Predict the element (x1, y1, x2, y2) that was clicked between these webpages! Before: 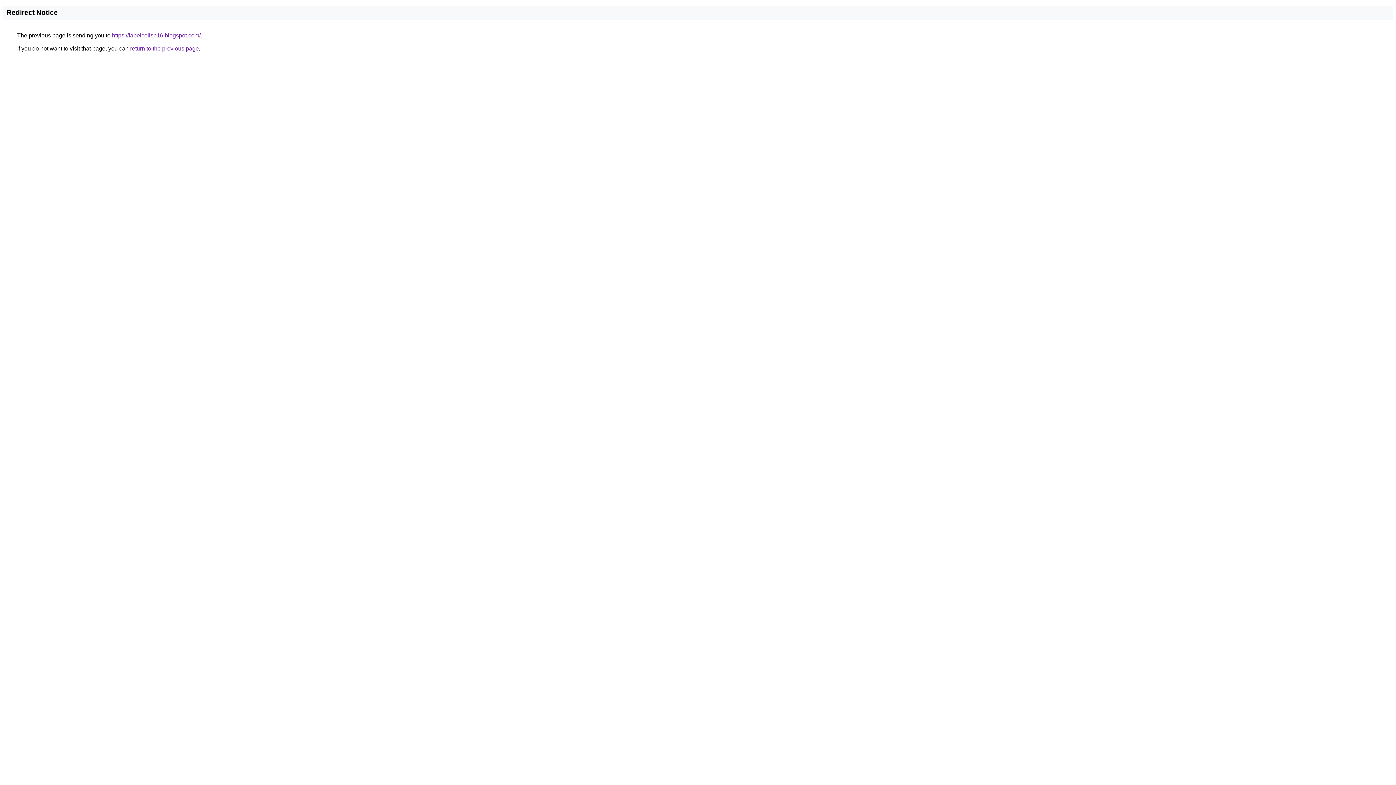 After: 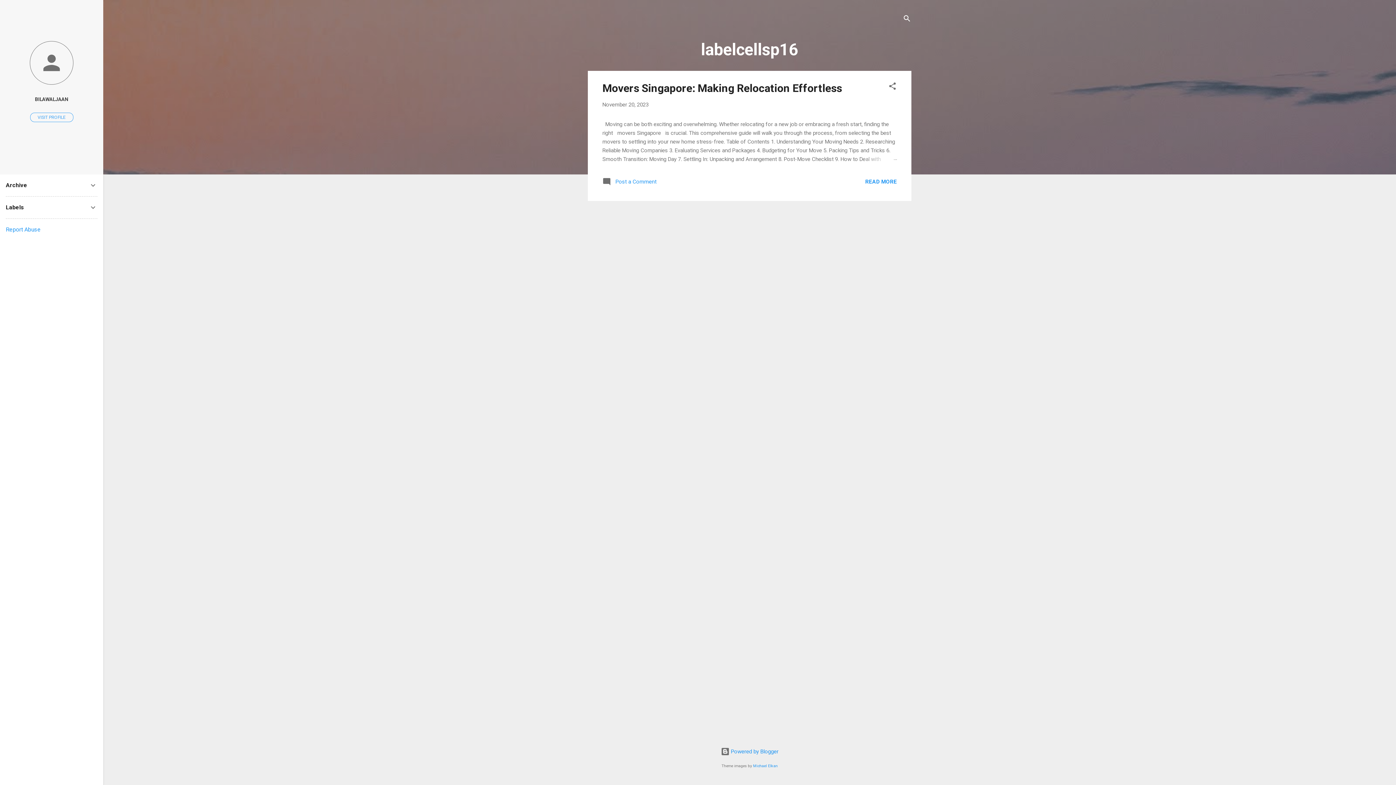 Action: label: https://labelcellsp16.blogspot.com/ bbox: (112, 32, 200, 38)